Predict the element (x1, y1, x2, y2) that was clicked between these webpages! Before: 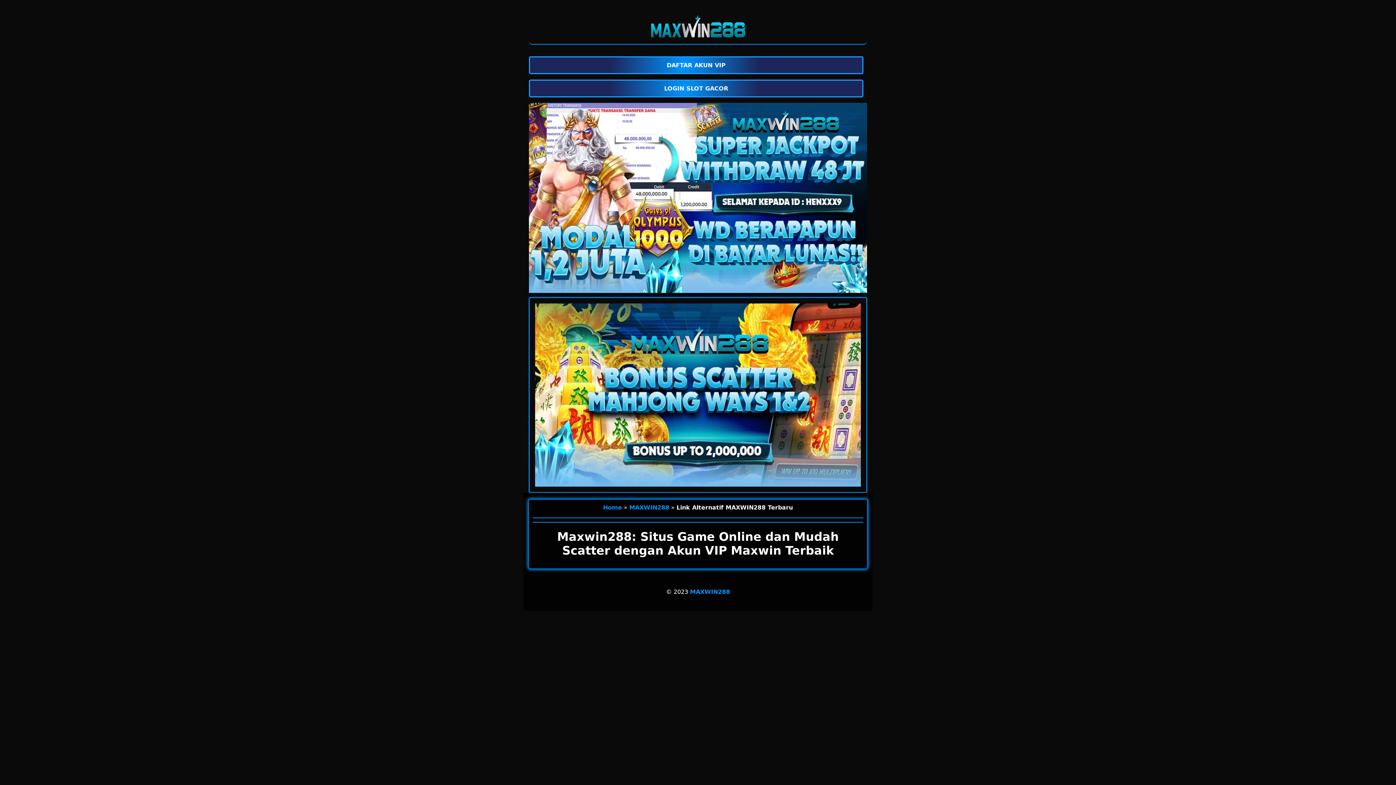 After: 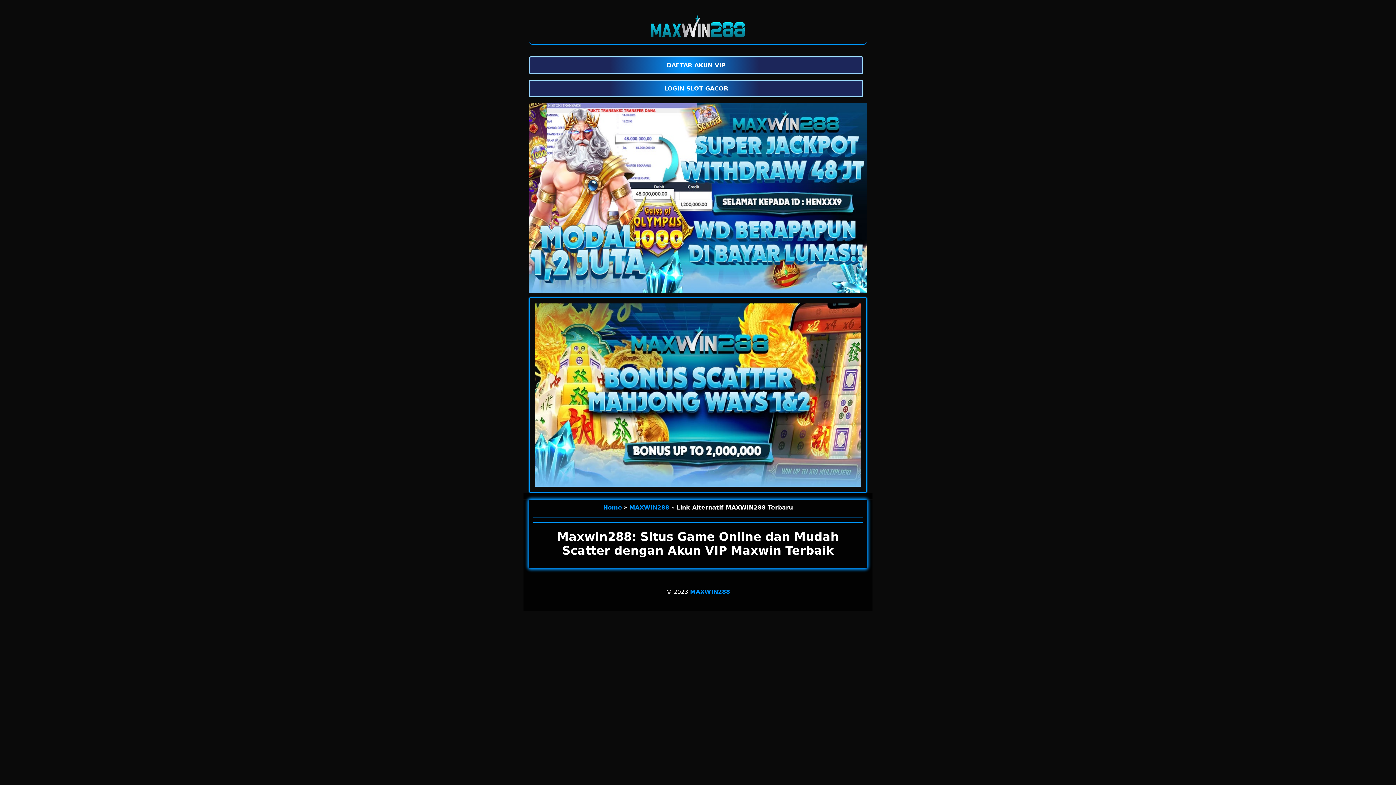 Action: bbox: (529, 11, 867, 44)